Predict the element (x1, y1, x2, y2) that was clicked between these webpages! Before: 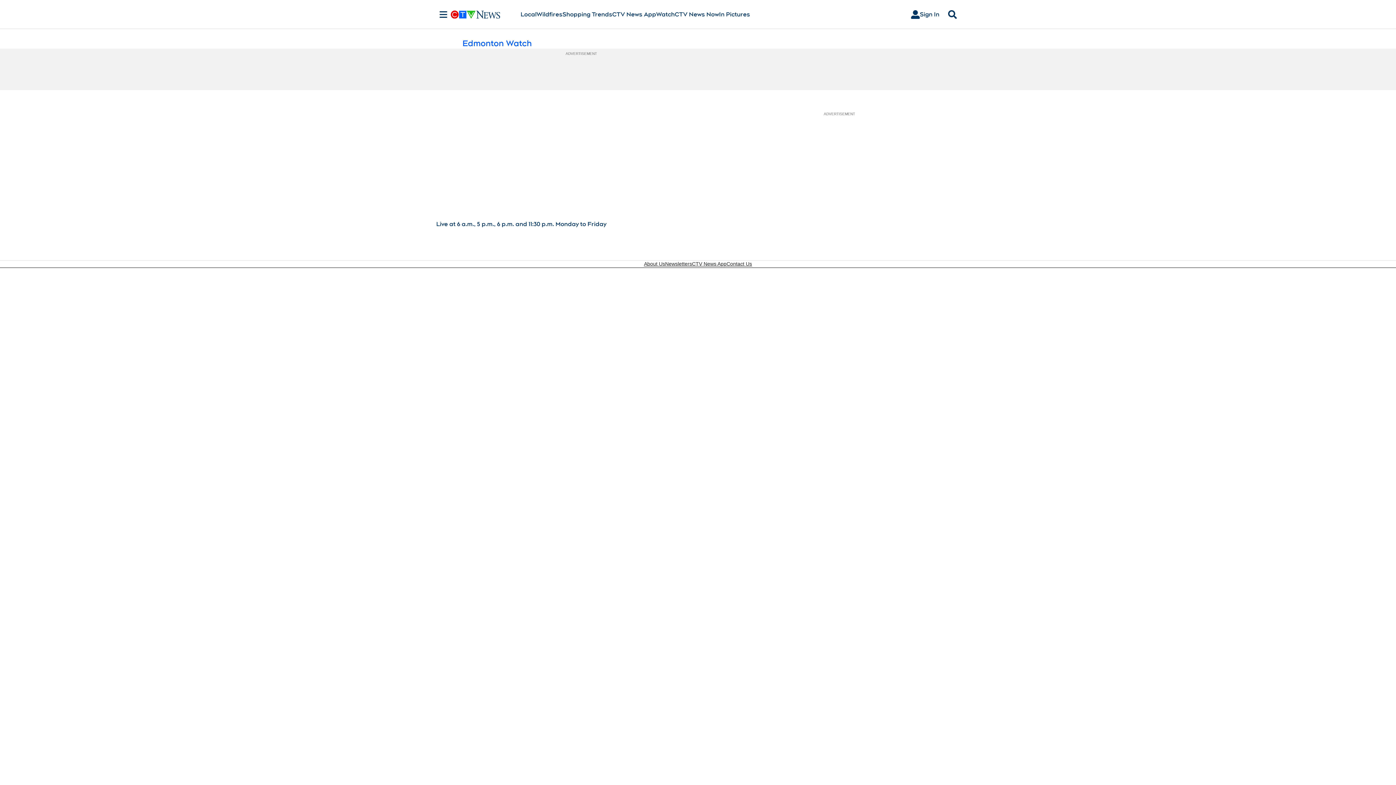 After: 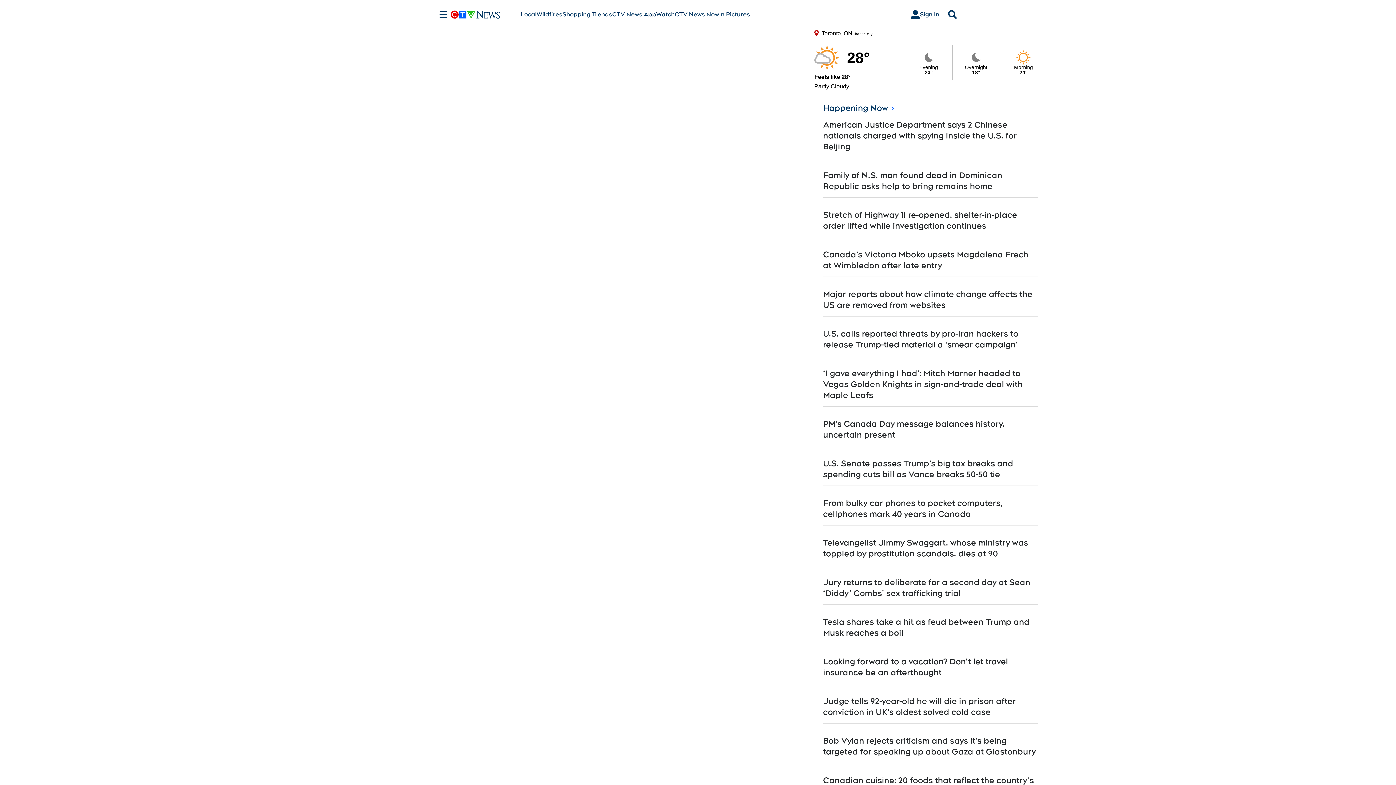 Action: label: CTV News Now bbox: (674, 10, 719, 18)